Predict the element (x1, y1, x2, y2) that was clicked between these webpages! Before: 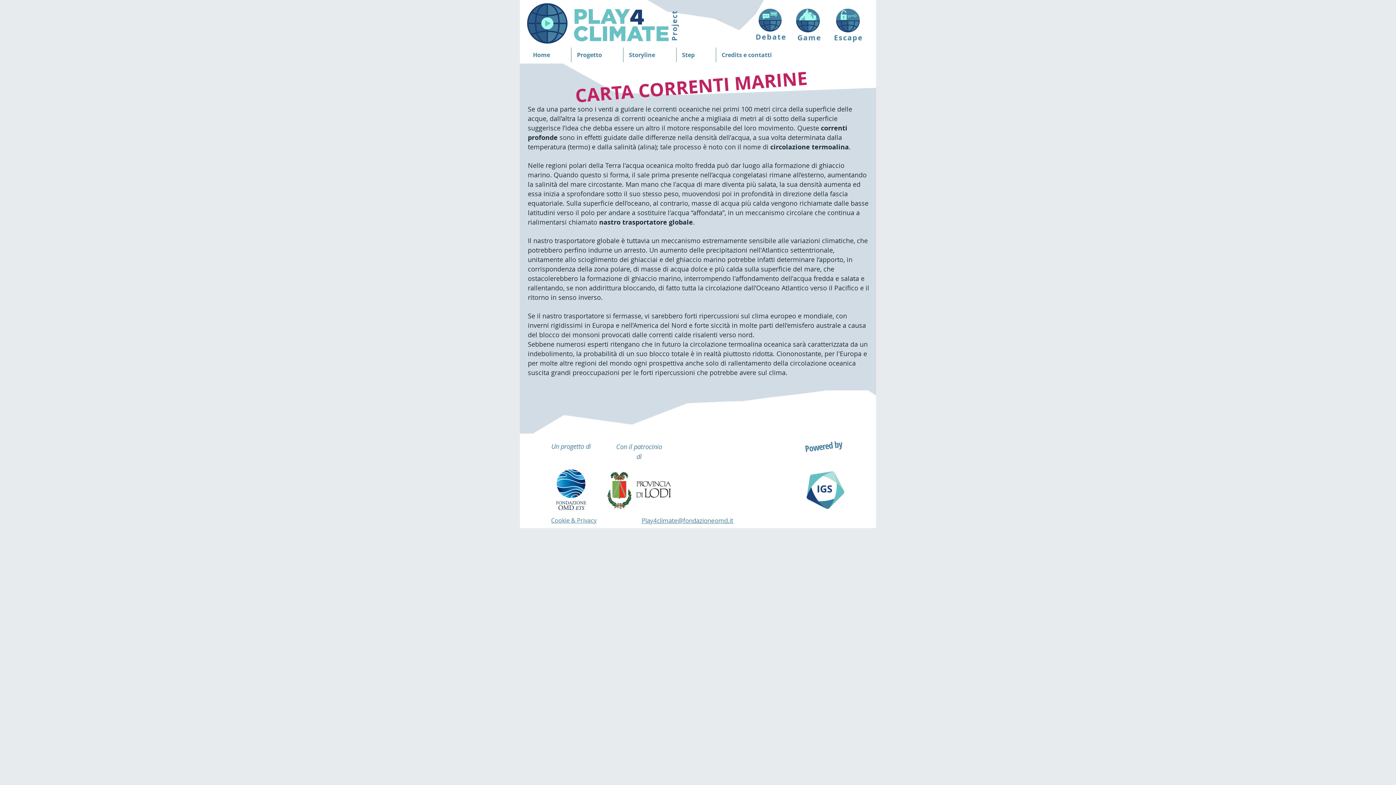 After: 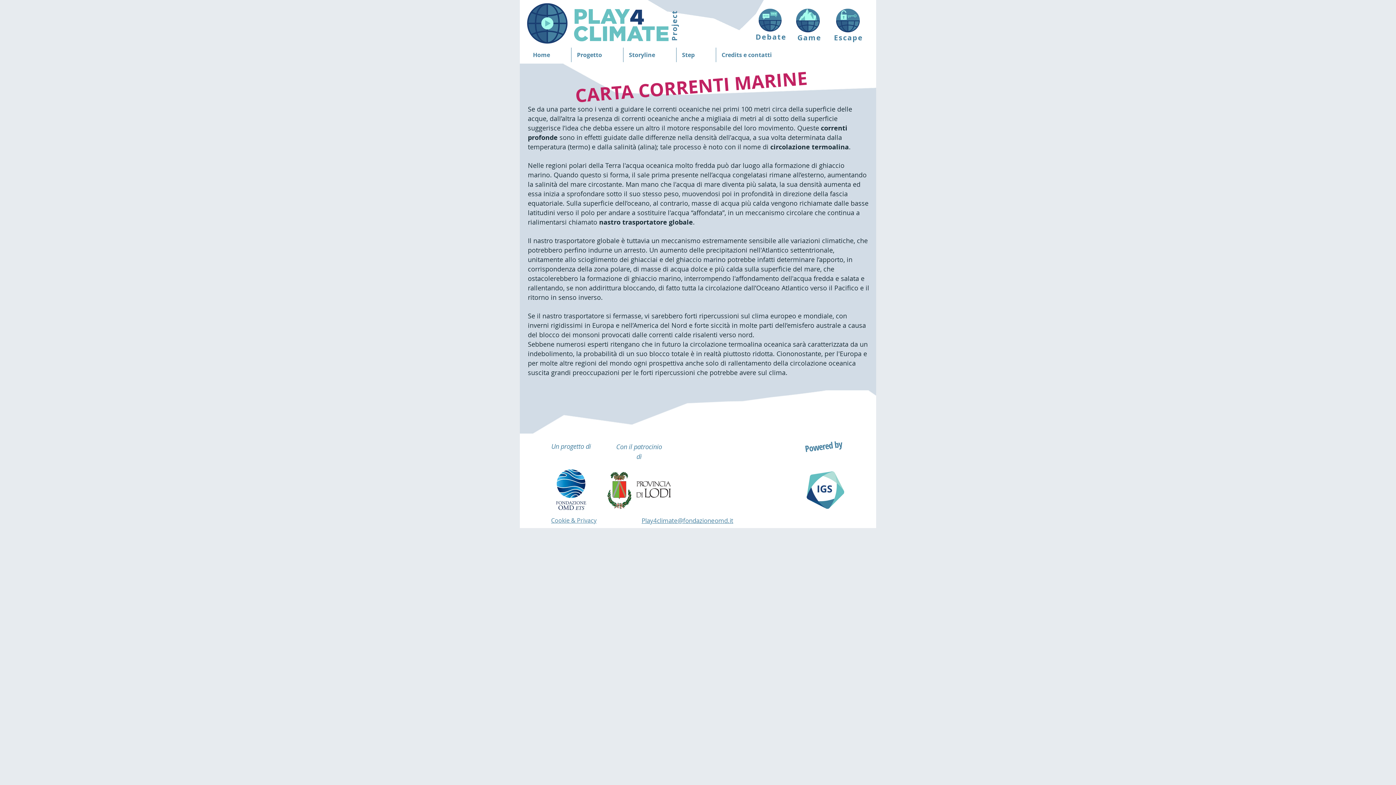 Action: bbox: (607, 472, 670, 509)